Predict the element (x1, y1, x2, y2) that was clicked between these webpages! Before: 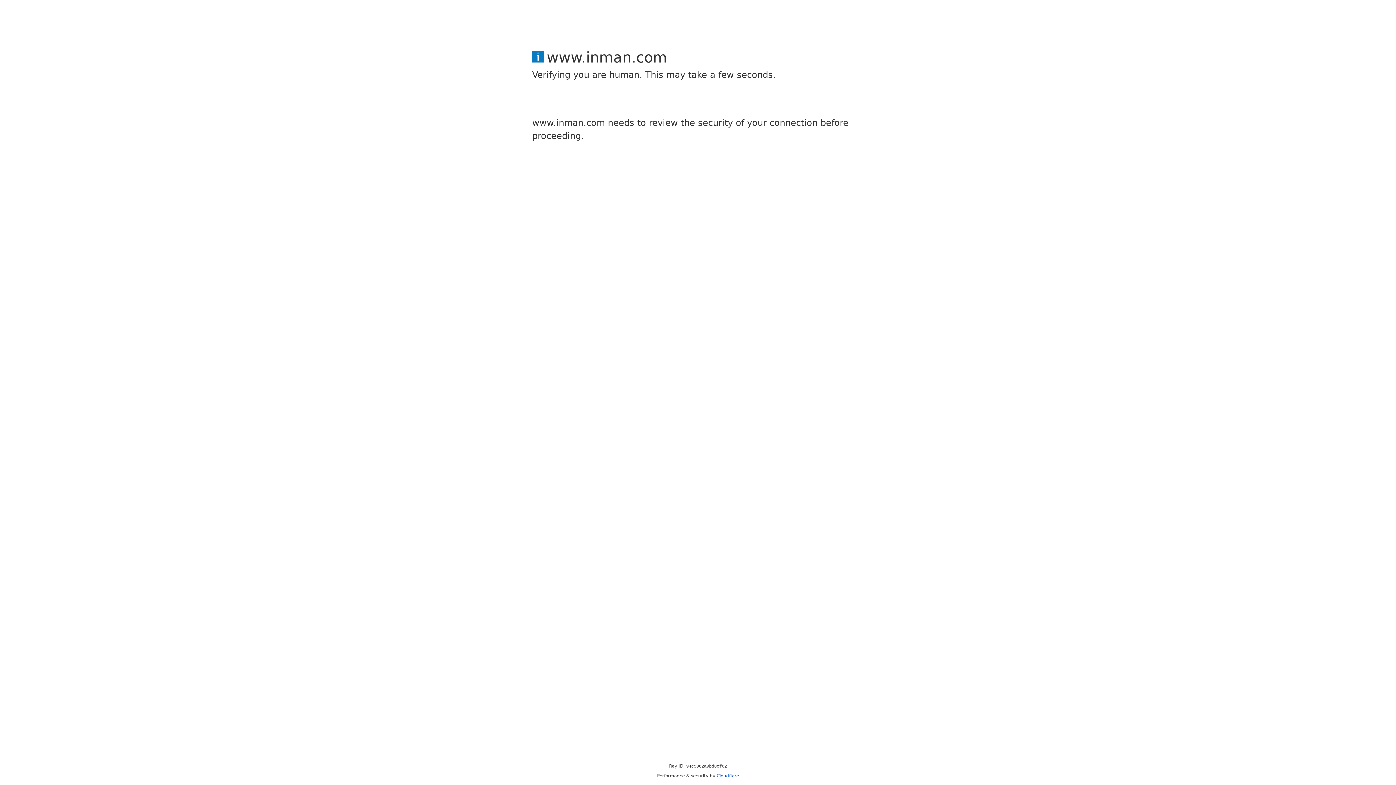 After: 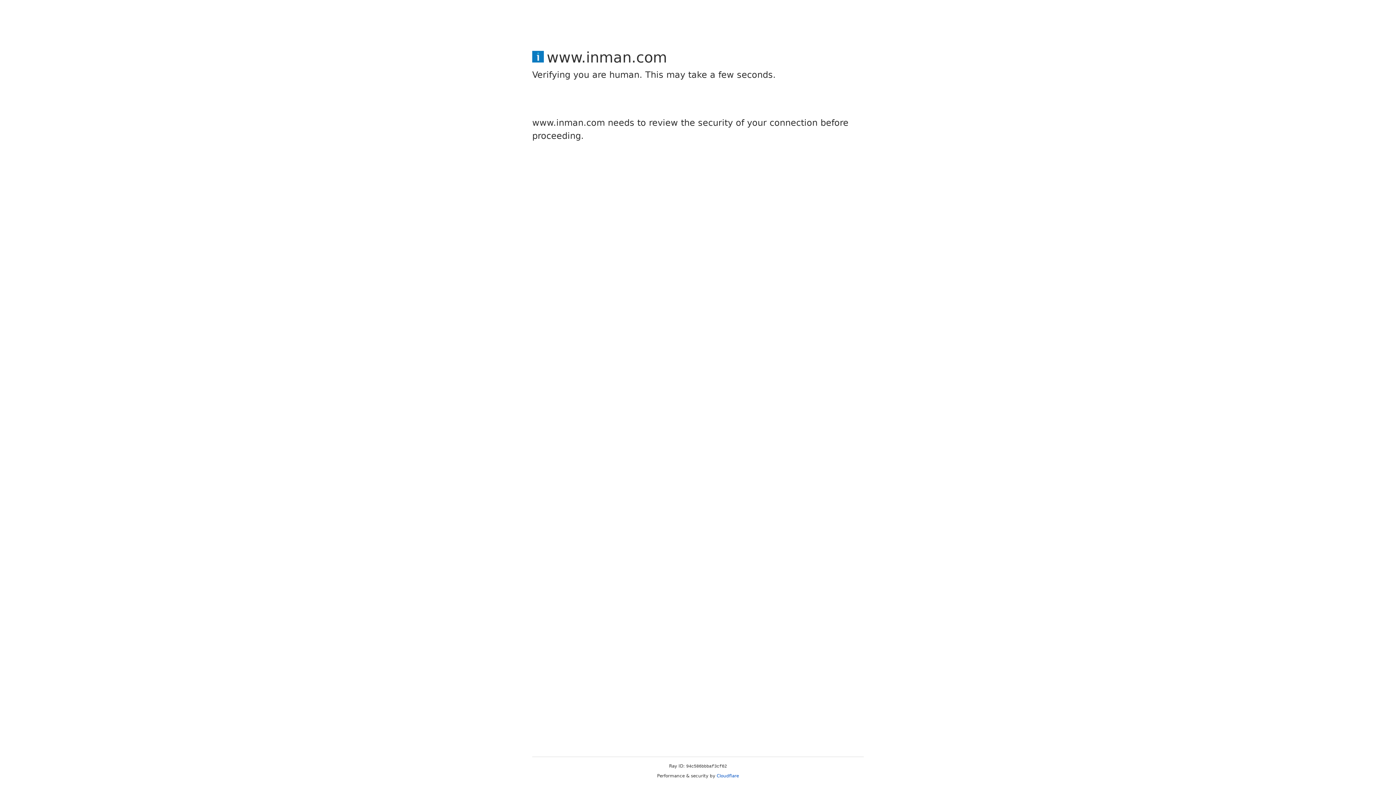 Action: bbox: (716, 773, 739, 778) label: Cloudflare